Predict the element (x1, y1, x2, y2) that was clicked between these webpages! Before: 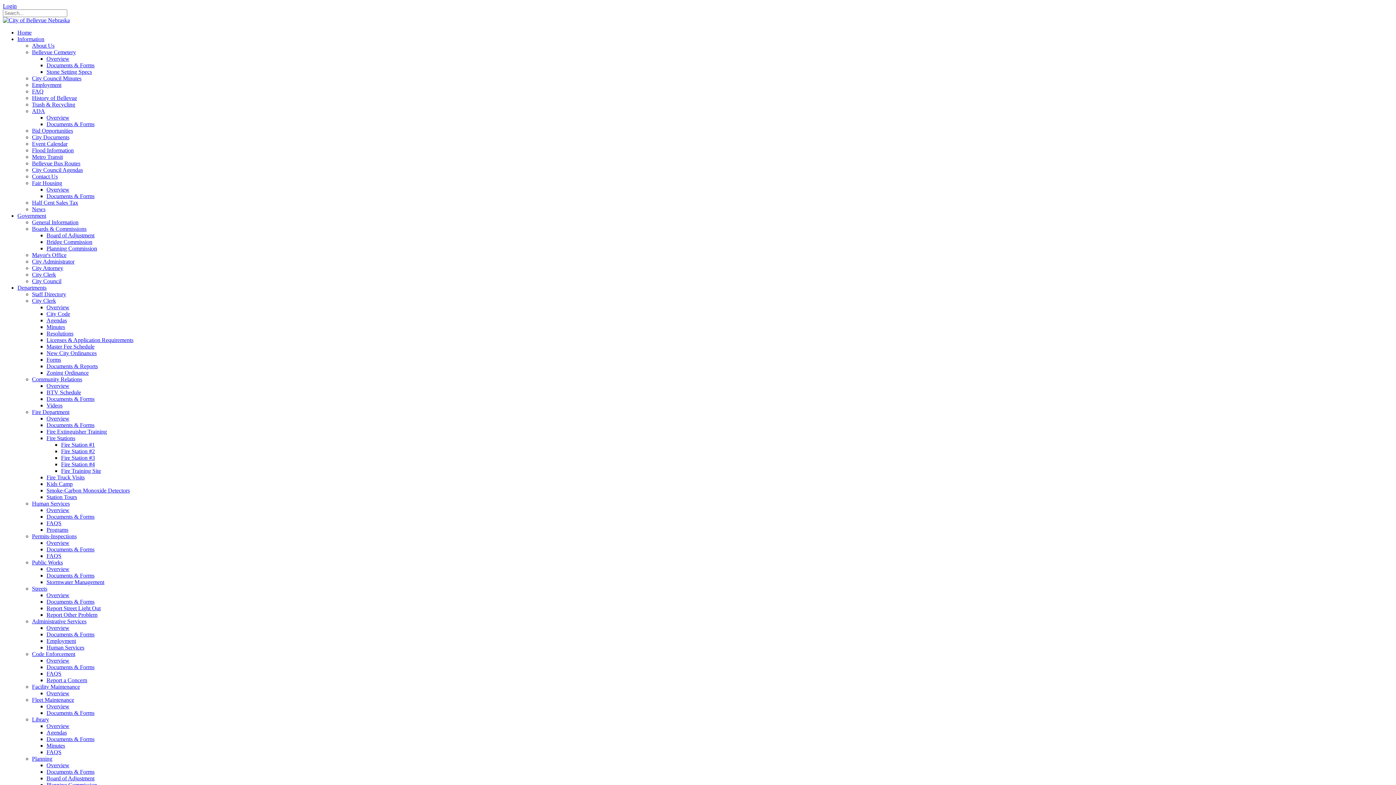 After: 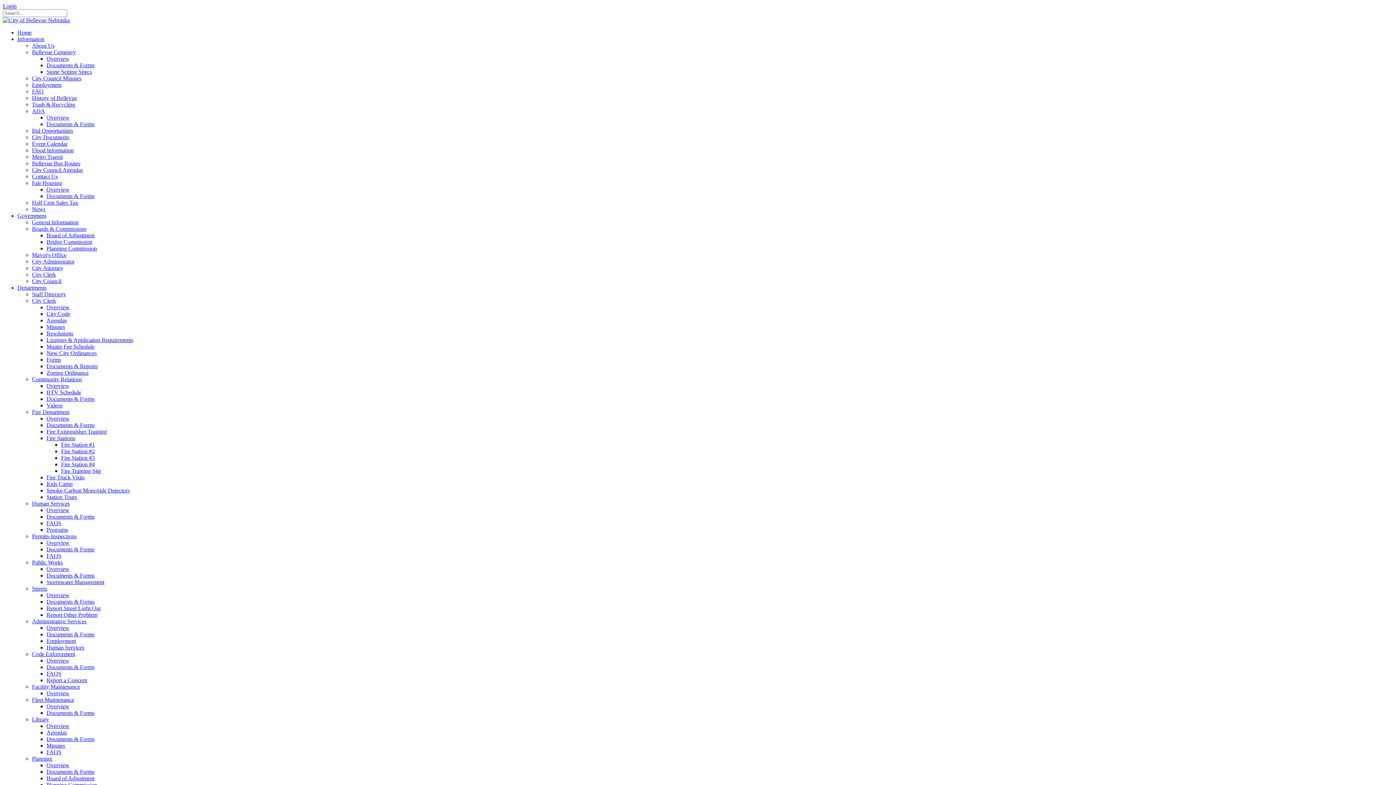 Action: bbox: (17, 284, 46, 290) label: Departments